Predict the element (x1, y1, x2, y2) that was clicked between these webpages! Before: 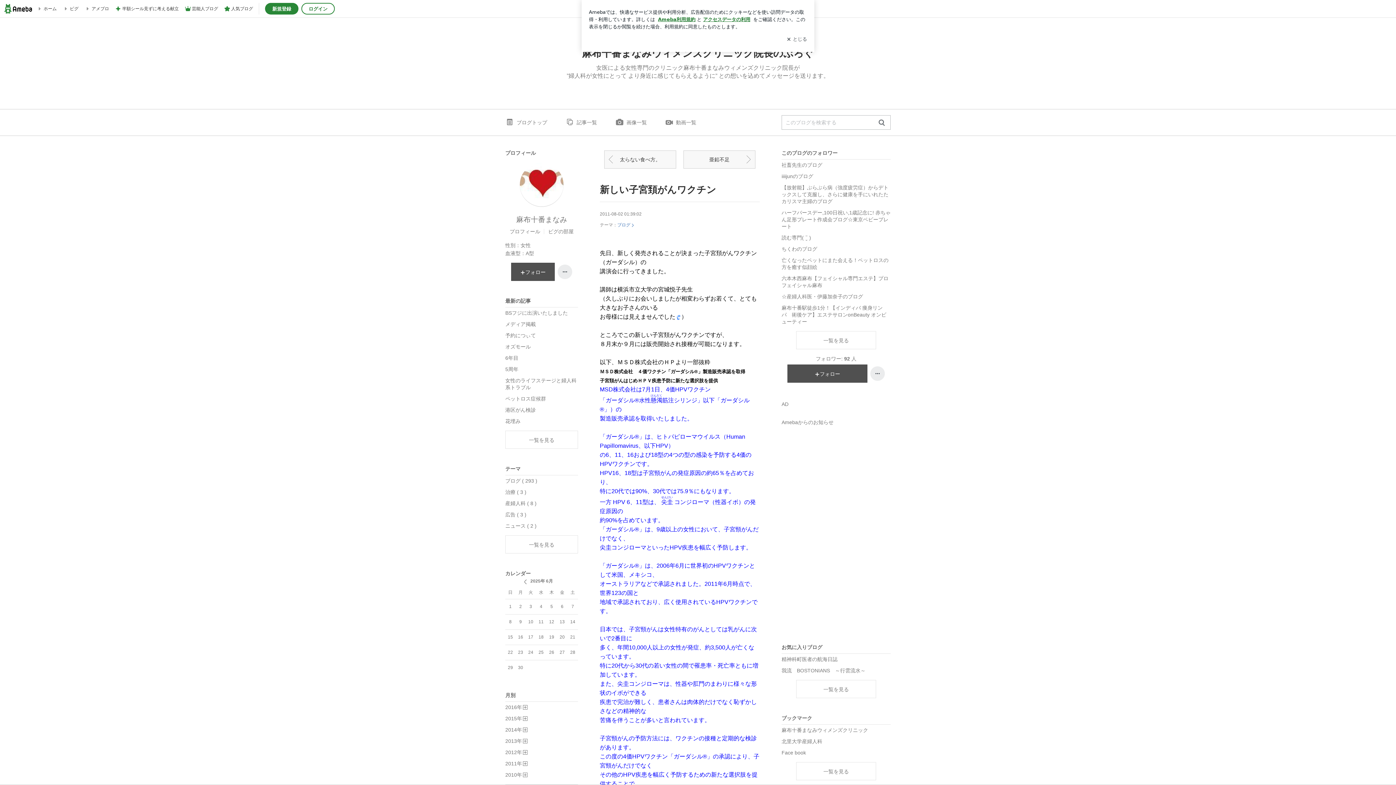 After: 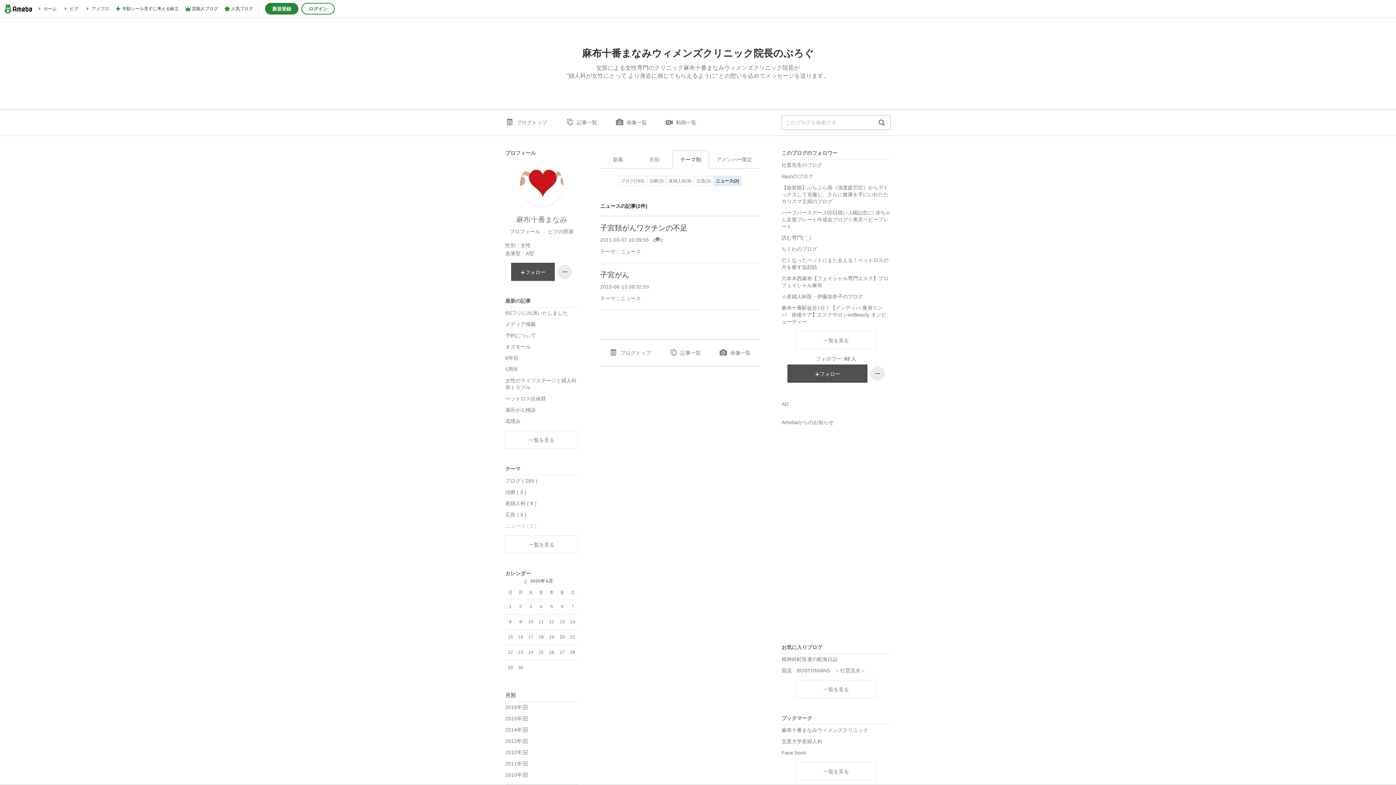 Action: bbox: (505, 520, 578, 532) label: ニュース ( 2 )